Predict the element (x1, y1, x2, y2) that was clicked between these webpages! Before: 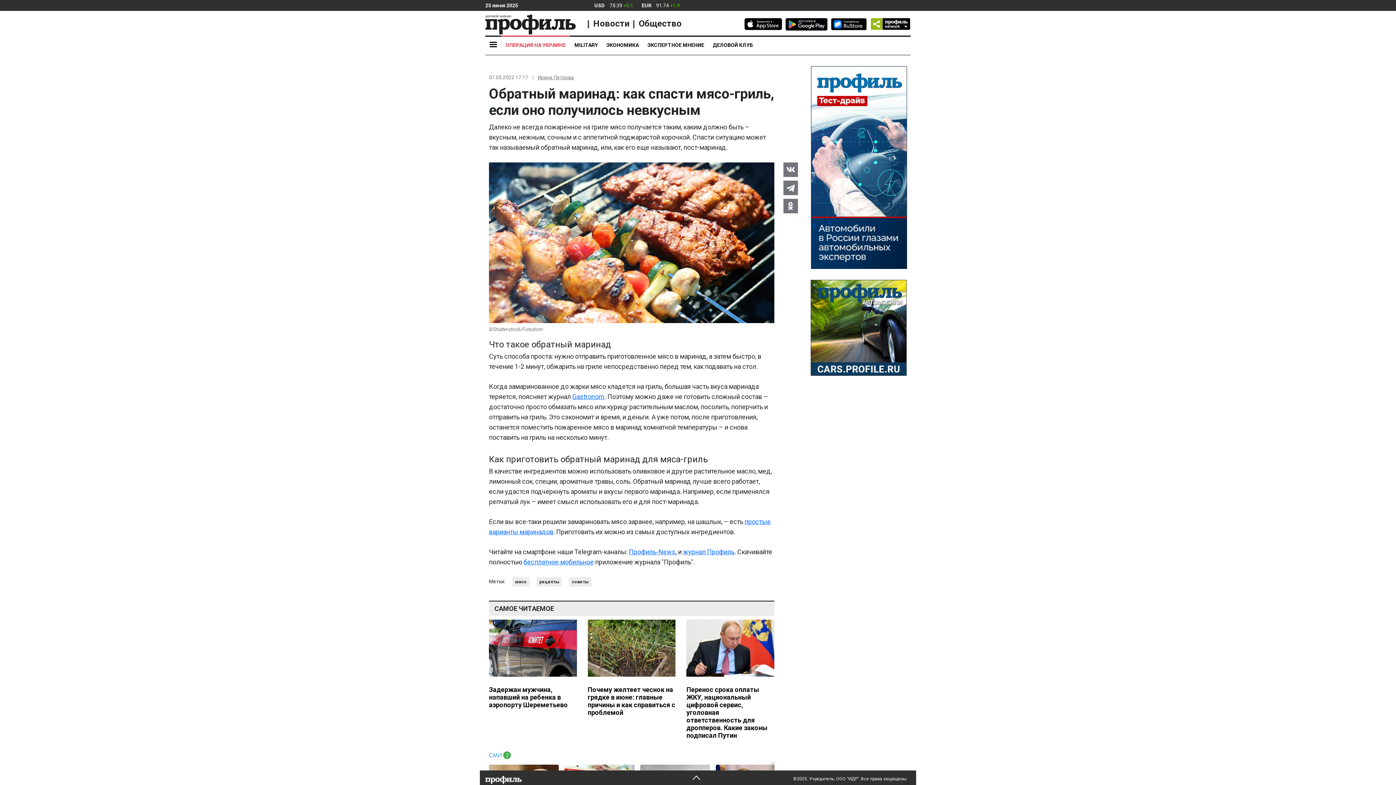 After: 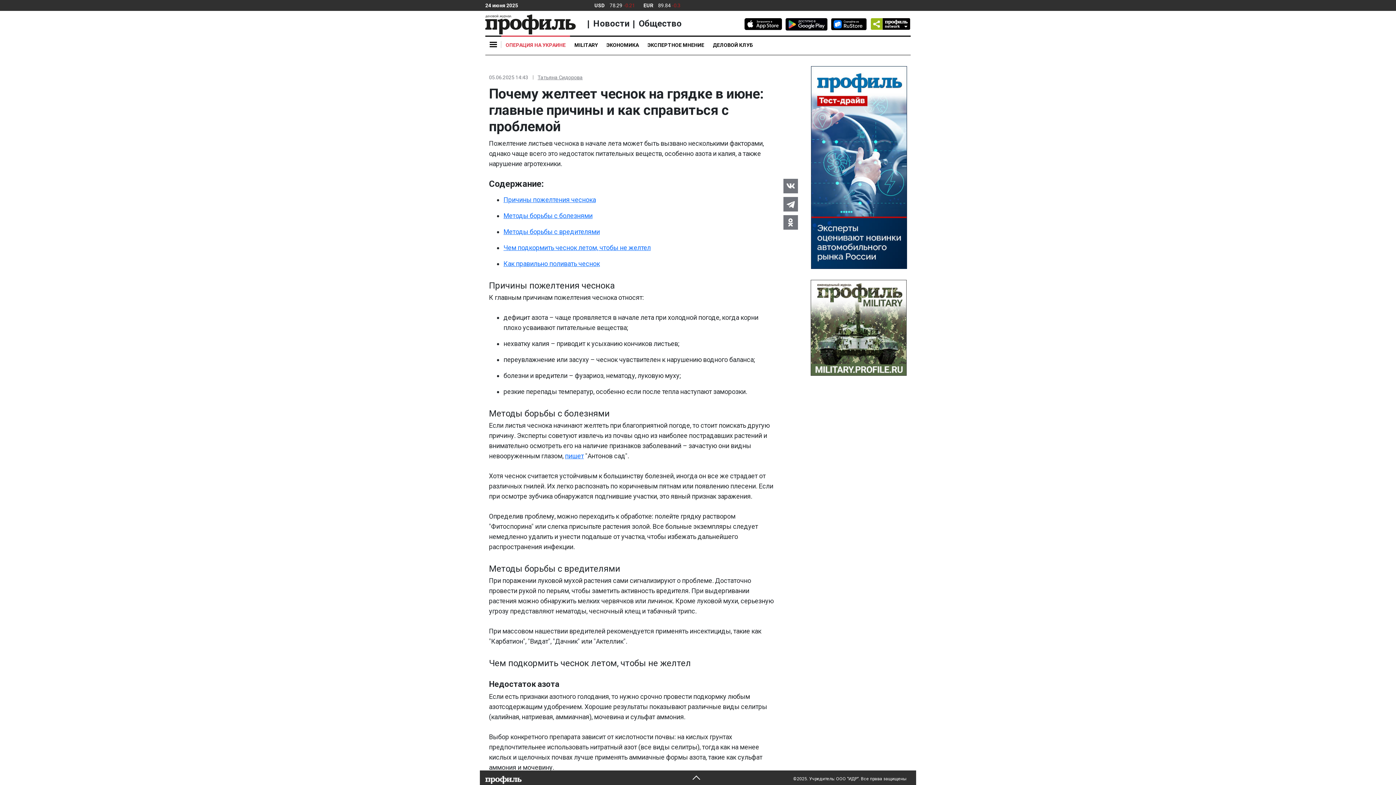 Action: bbox: (587, 619, 675, 717) label: Почему желтеет чеснок на грядке в июне: главные причины и как справиться с проблемой